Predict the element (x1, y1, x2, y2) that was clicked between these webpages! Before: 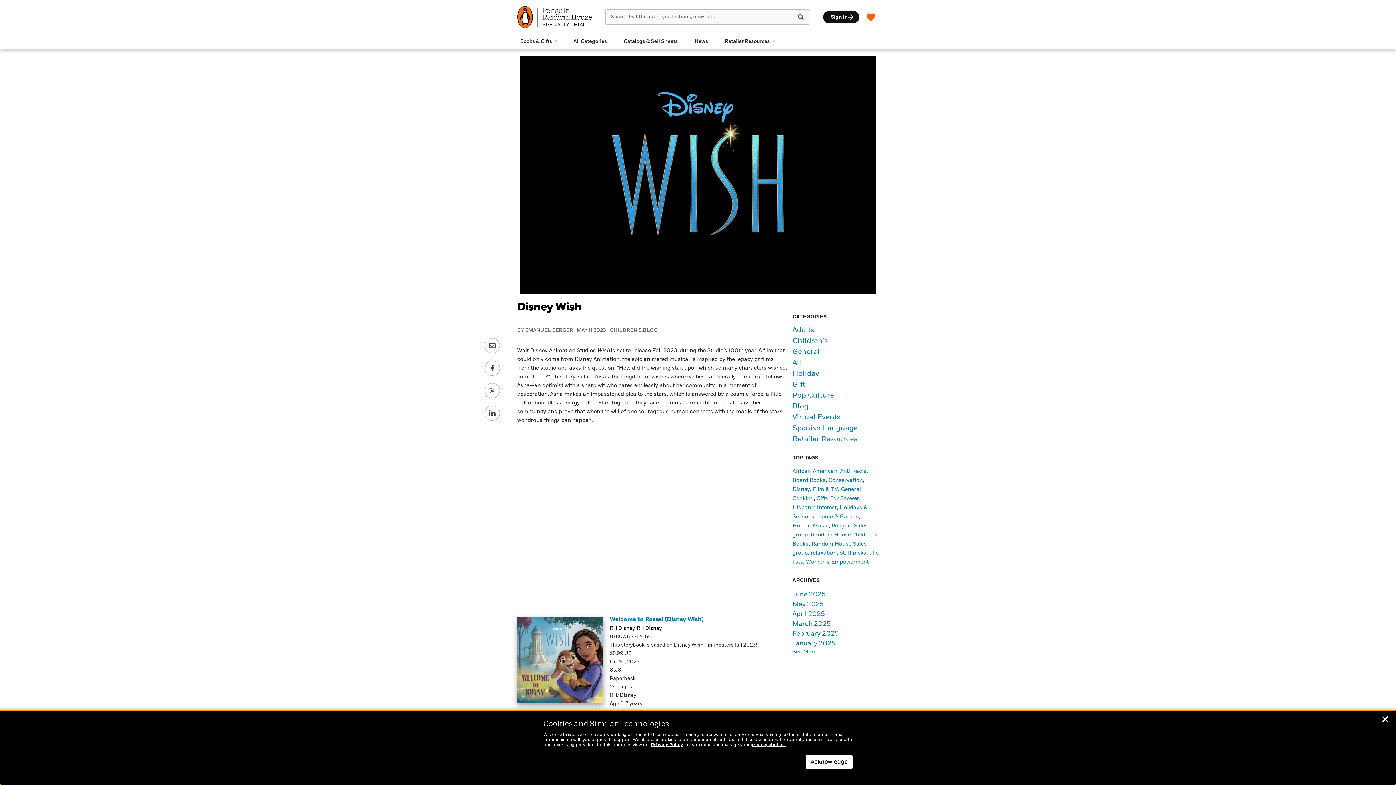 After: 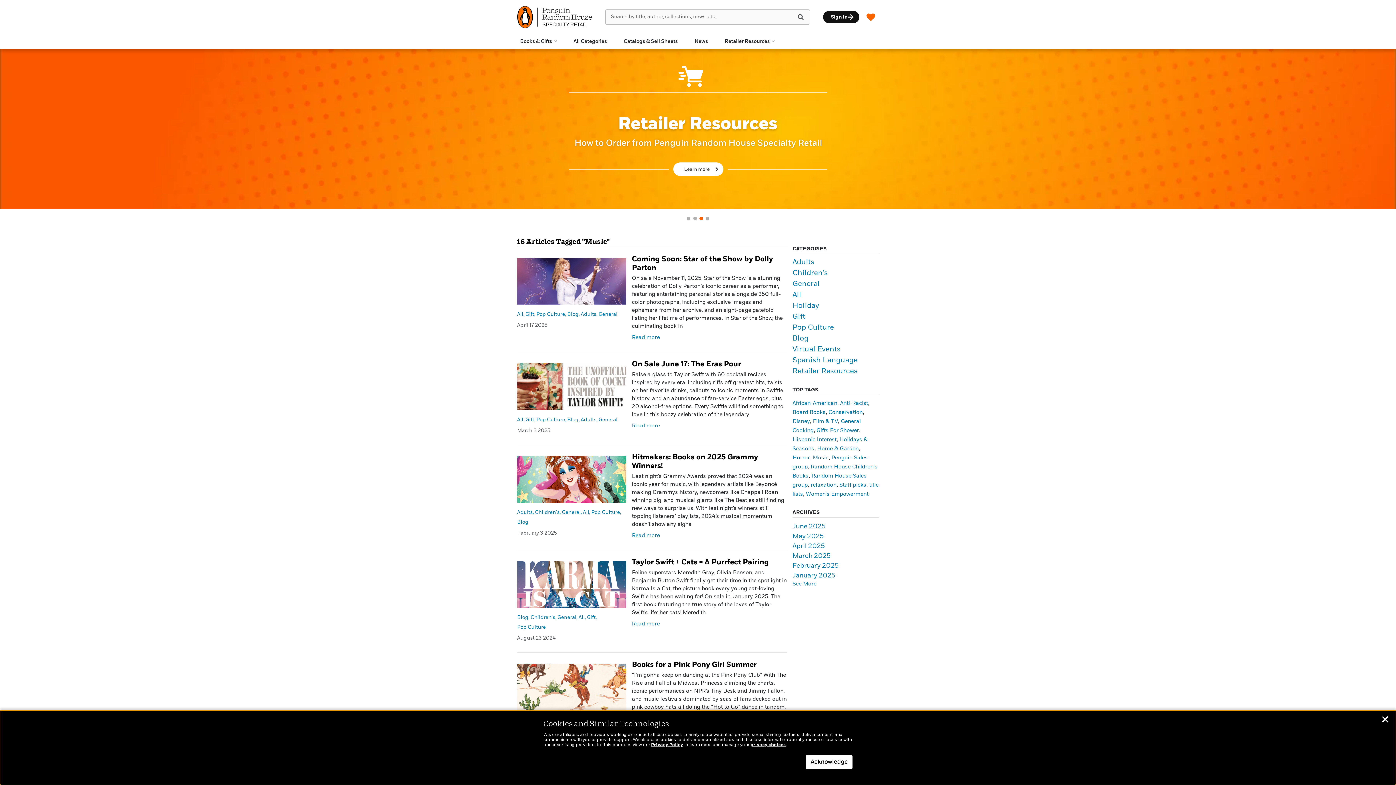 Action: bbox: (813, 523, 828, 528) label: Music (16 items)